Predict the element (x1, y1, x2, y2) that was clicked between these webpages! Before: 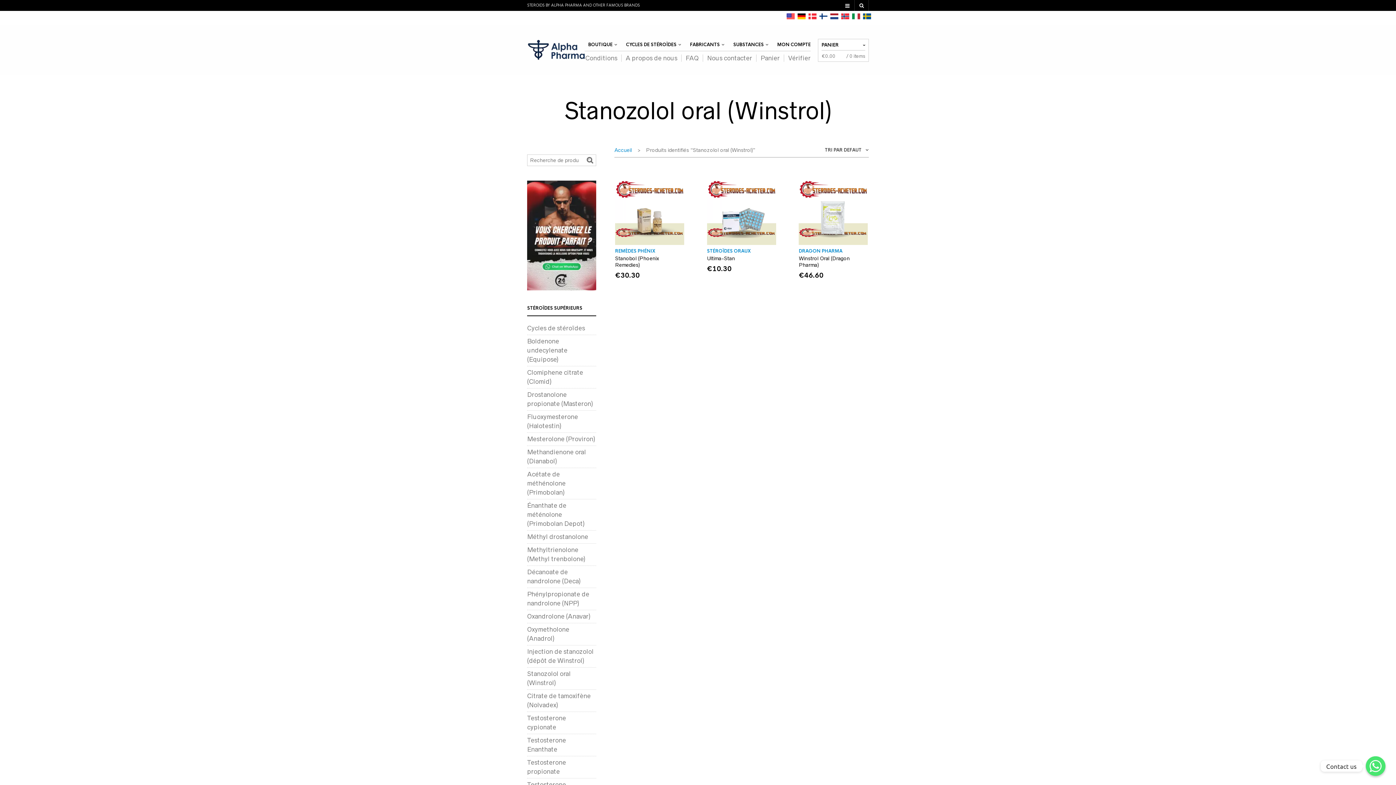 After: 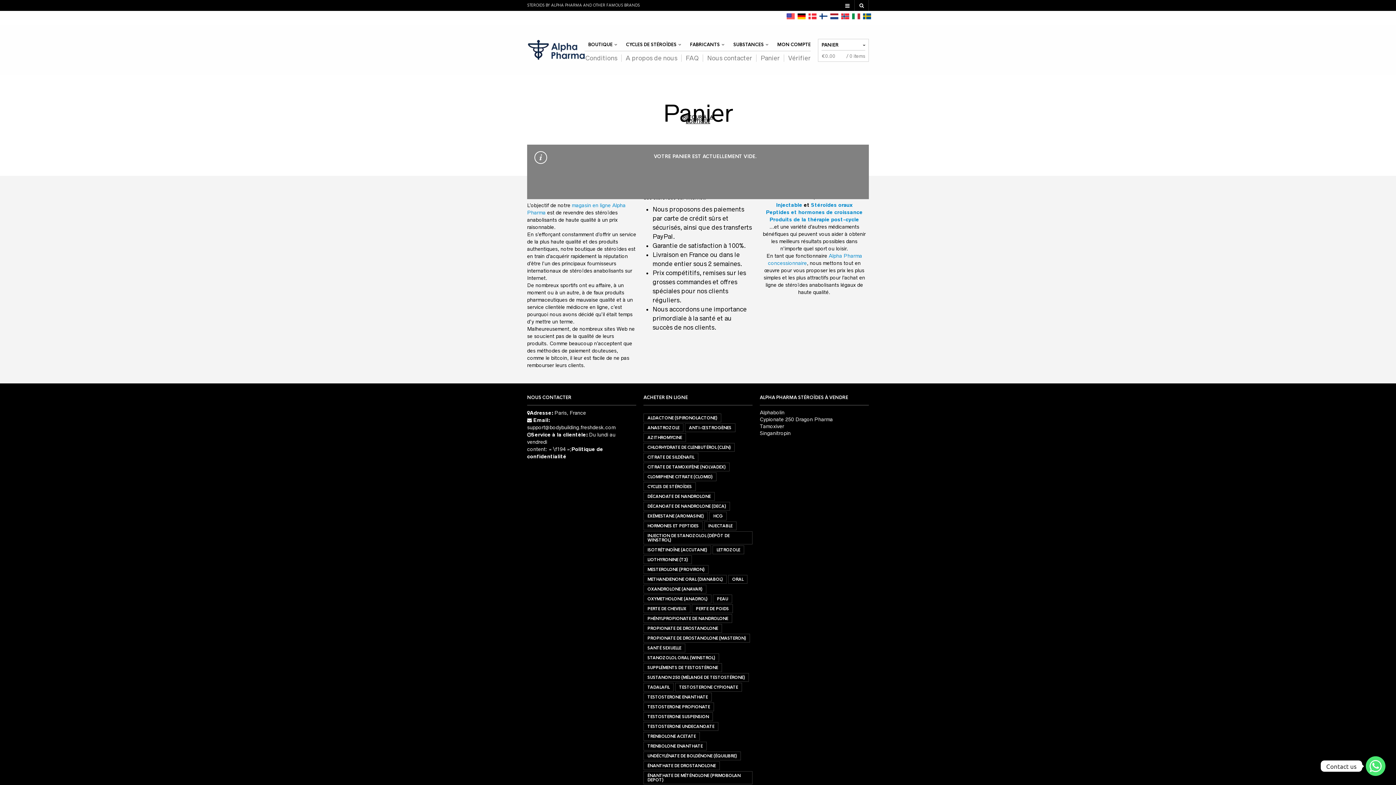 Action: bbox: (784, 54, 810, 61) label: Vérifier